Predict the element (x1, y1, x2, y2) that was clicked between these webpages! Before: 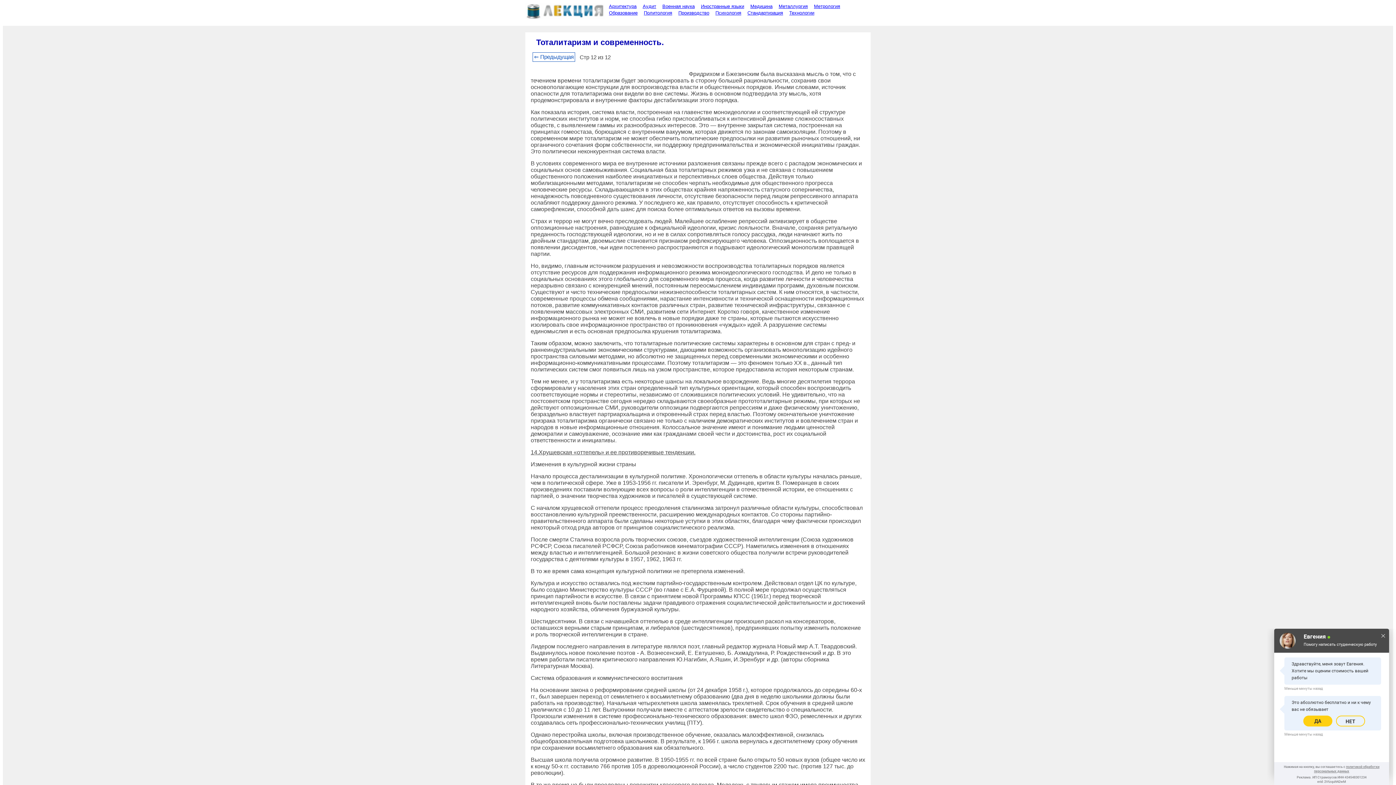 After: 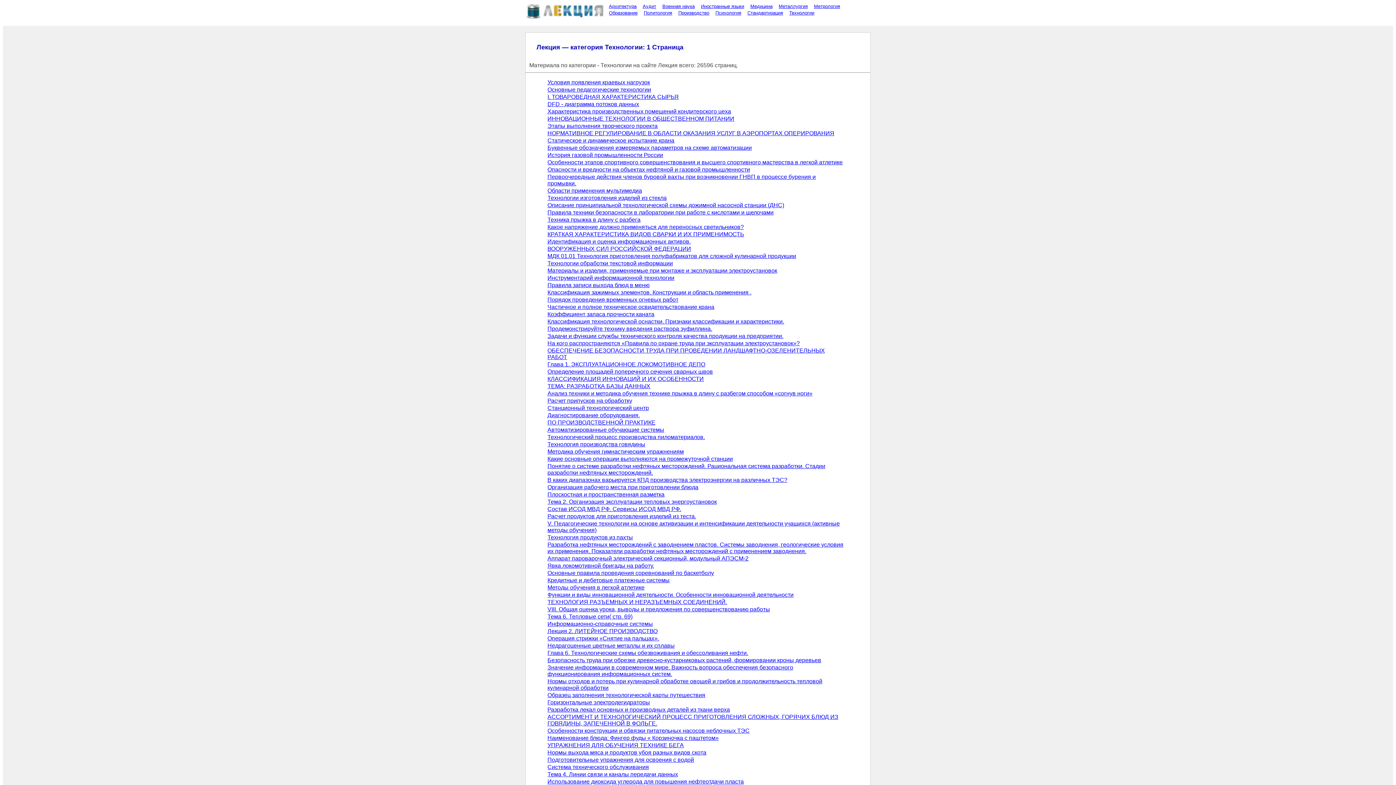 Action: bbox: (785, 9, 815, 16) label: Технологии